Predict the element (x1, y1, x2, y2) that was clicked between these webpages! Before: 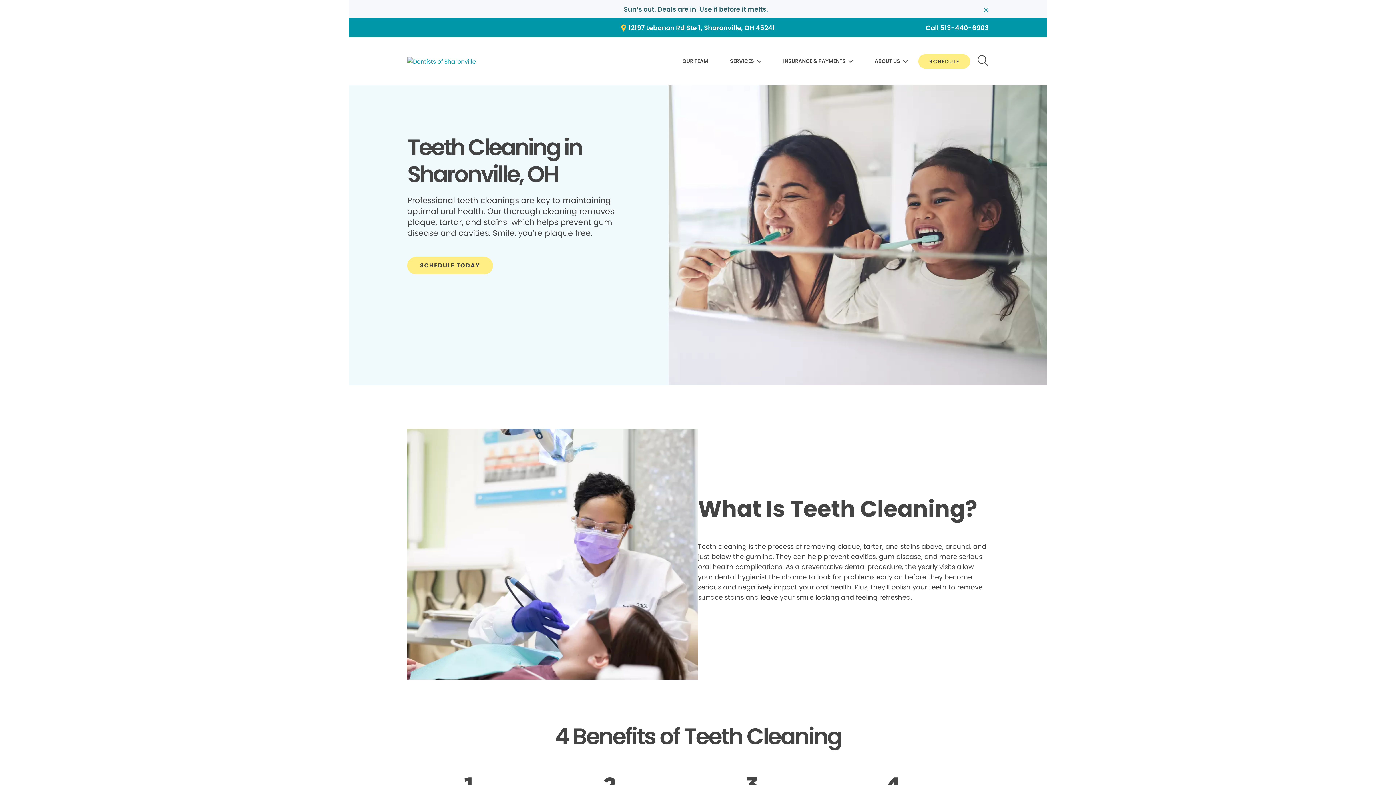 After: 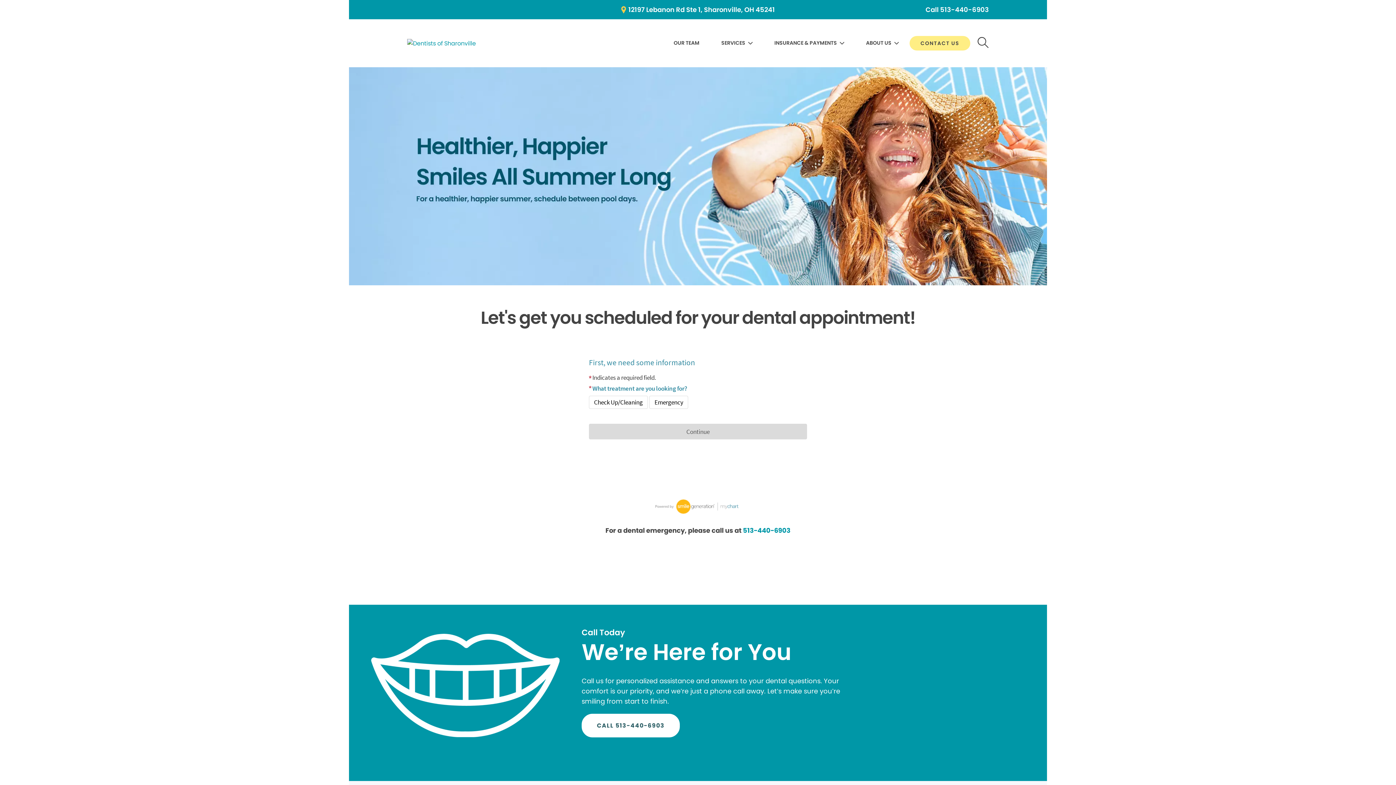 Action: label: SCHEDULE TODAY bbox: (407, 257, 492, 274)